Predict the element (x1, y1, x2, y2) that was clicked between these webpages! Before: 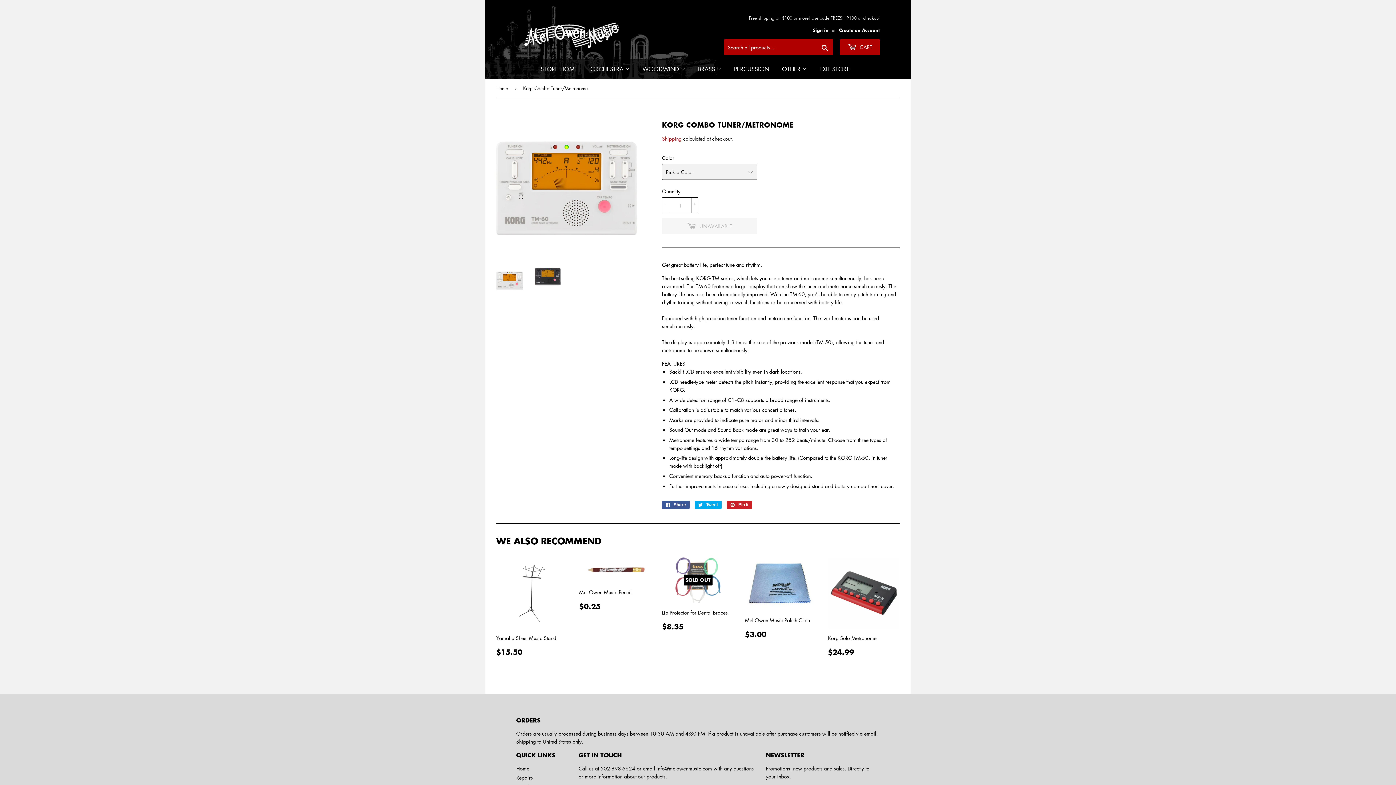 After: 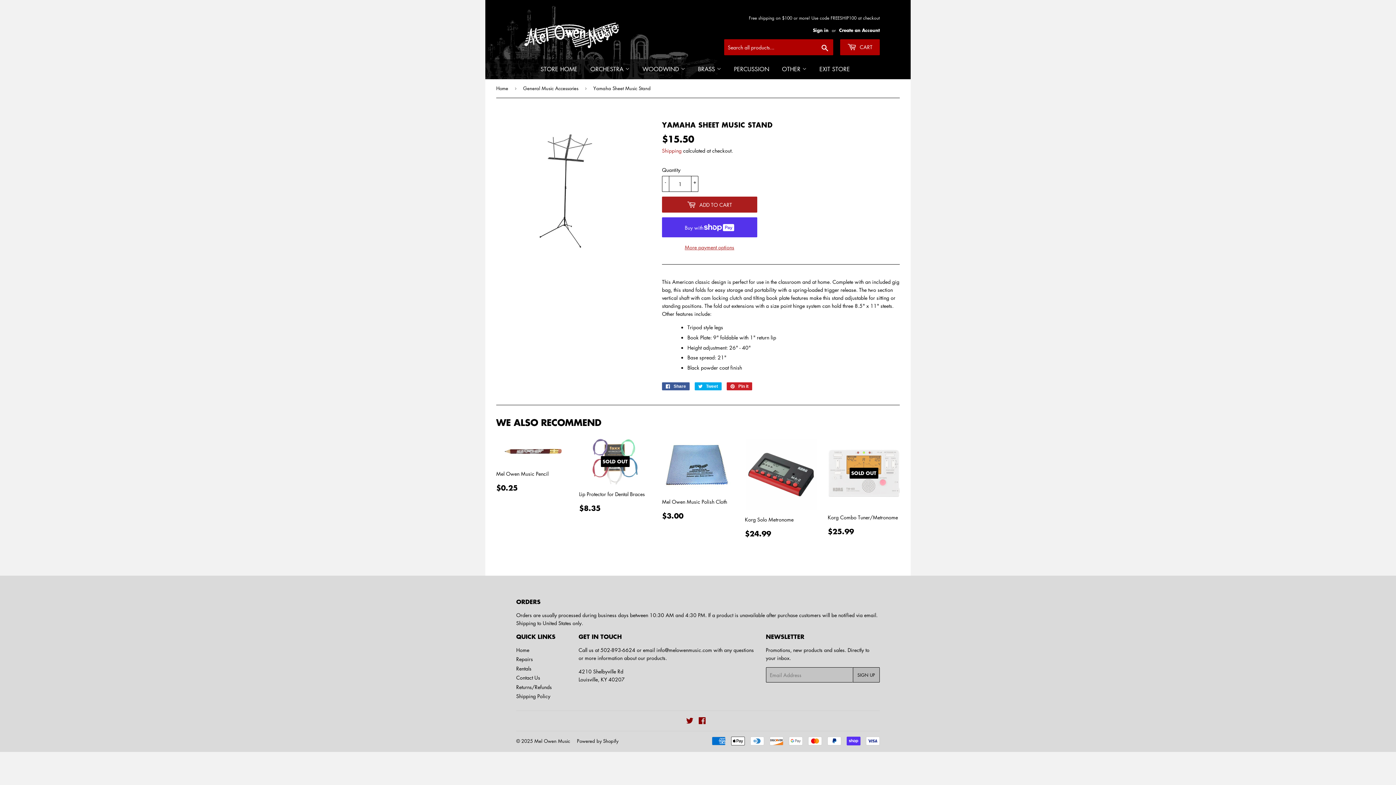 Action: label: Yamaha Sheet Music Stand

REGULAR PRICE
$15.50
$15.50 bbox: (496, 557, 568, 661)